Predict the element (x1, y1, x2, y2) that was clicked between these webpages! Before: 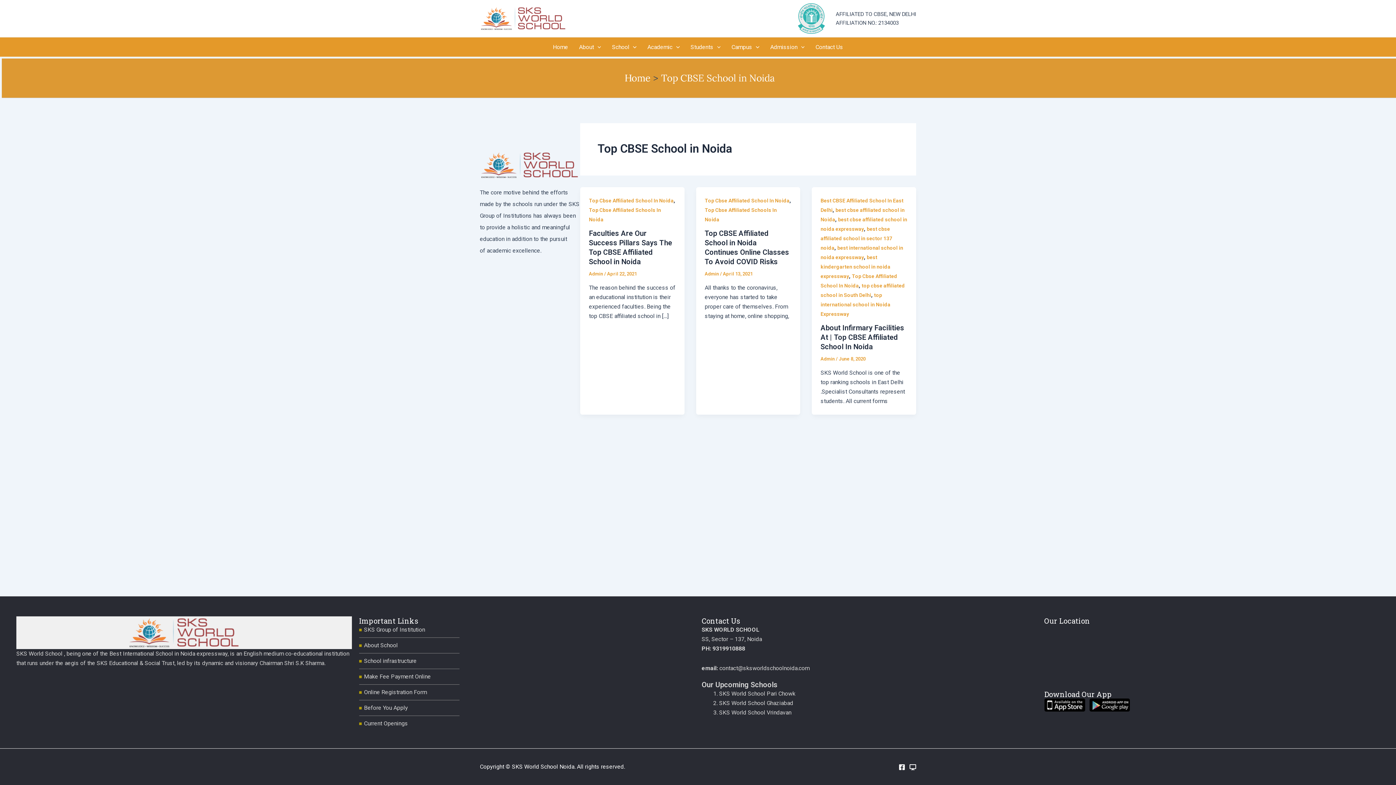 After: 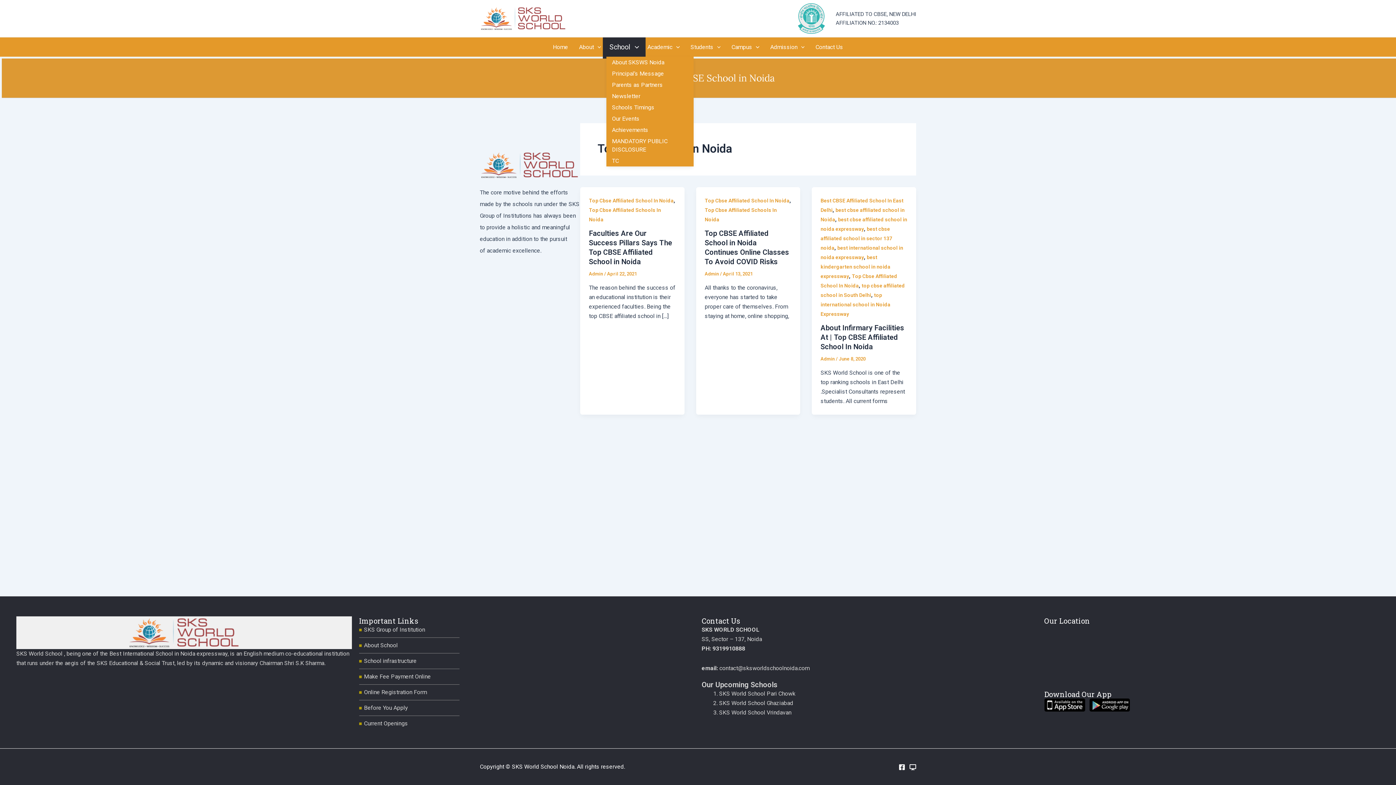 Action: bbox: (606, 37, 642, 56) label: School